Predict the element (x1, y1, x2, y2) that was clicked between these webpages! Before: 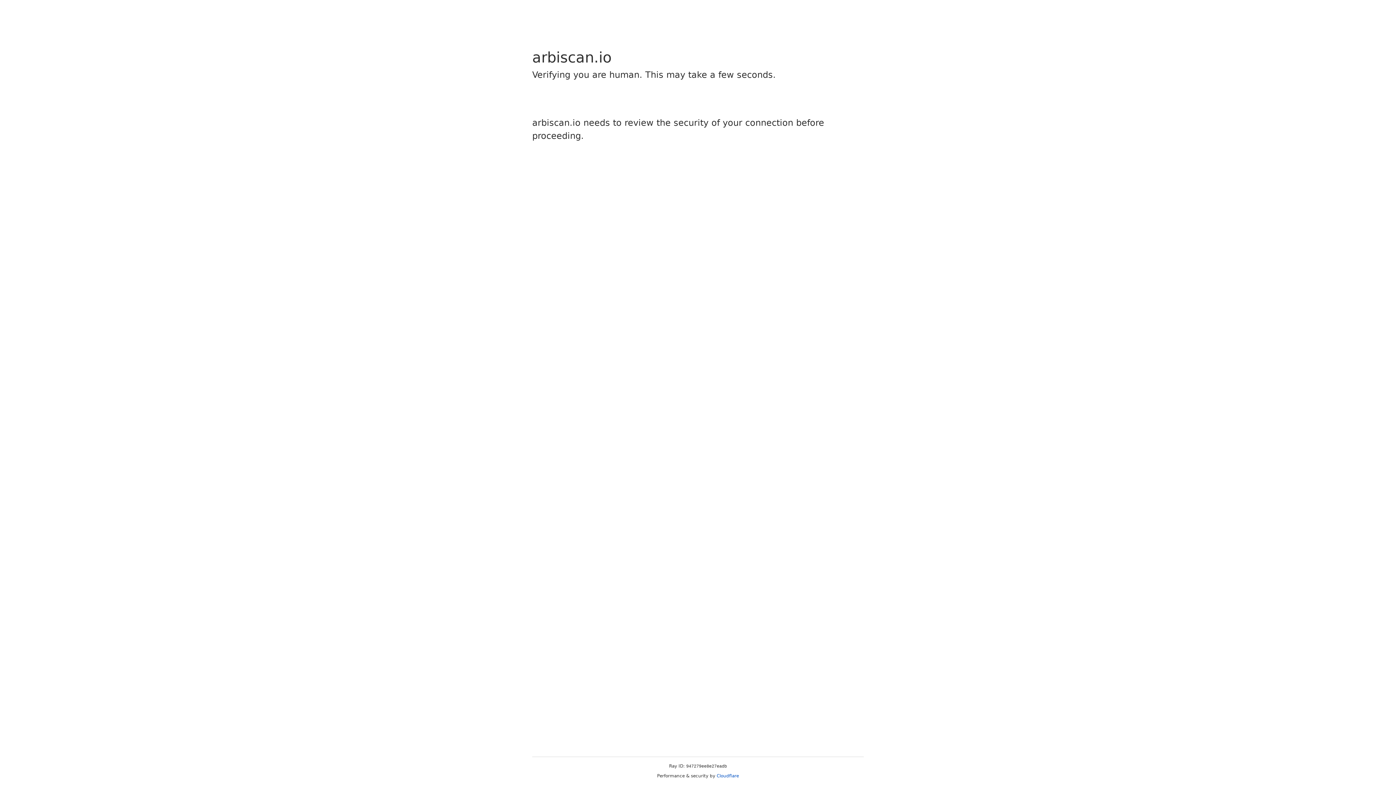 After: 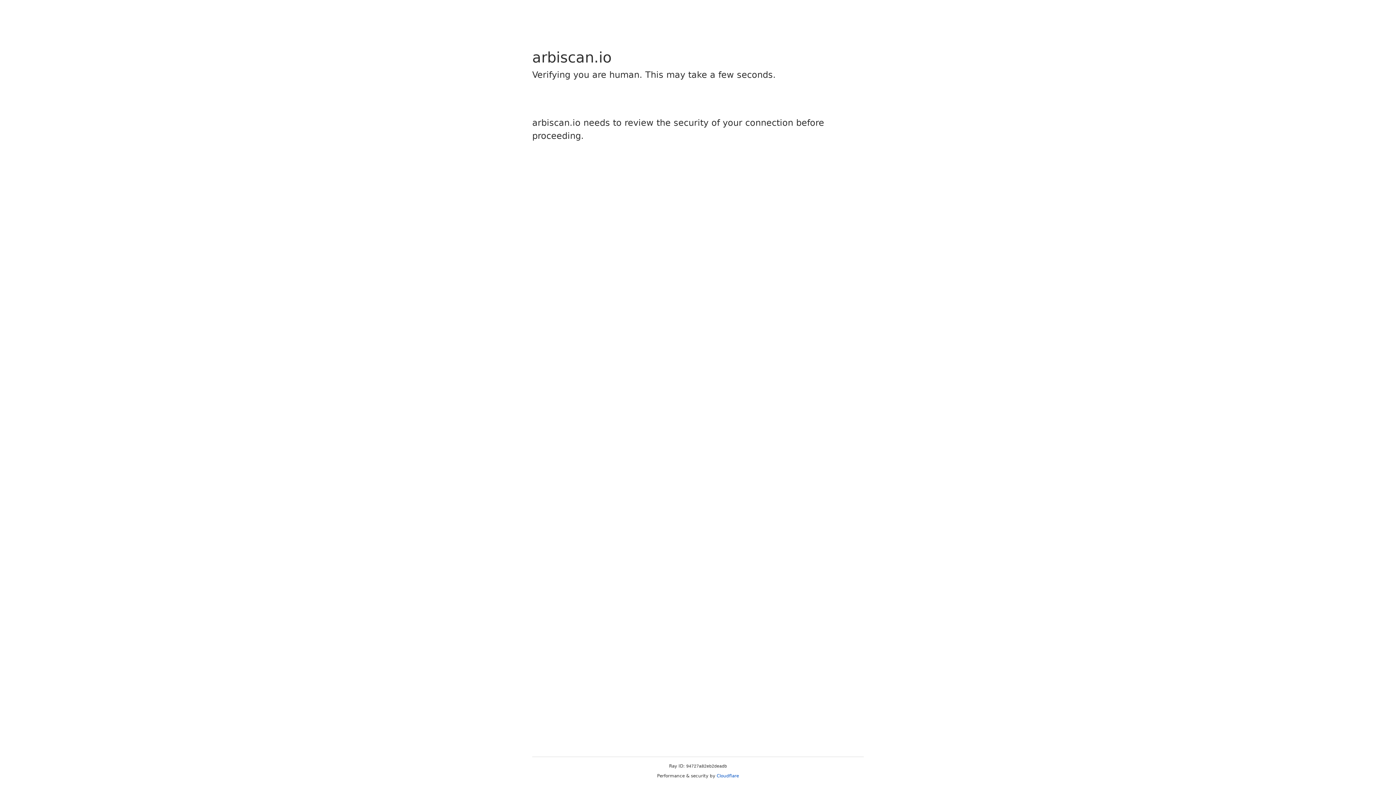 Action: label: Cloudflare bbox: (716, 773, 739, 778)